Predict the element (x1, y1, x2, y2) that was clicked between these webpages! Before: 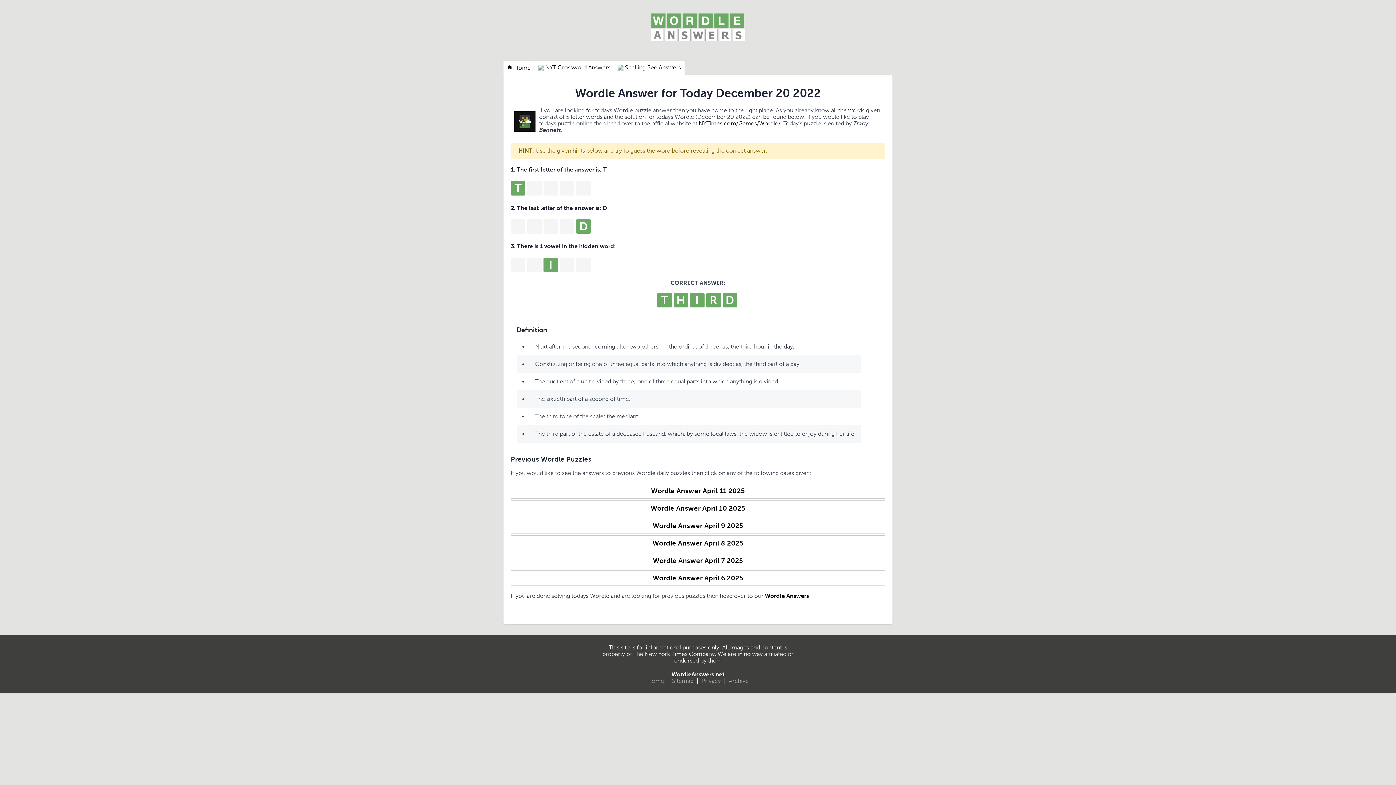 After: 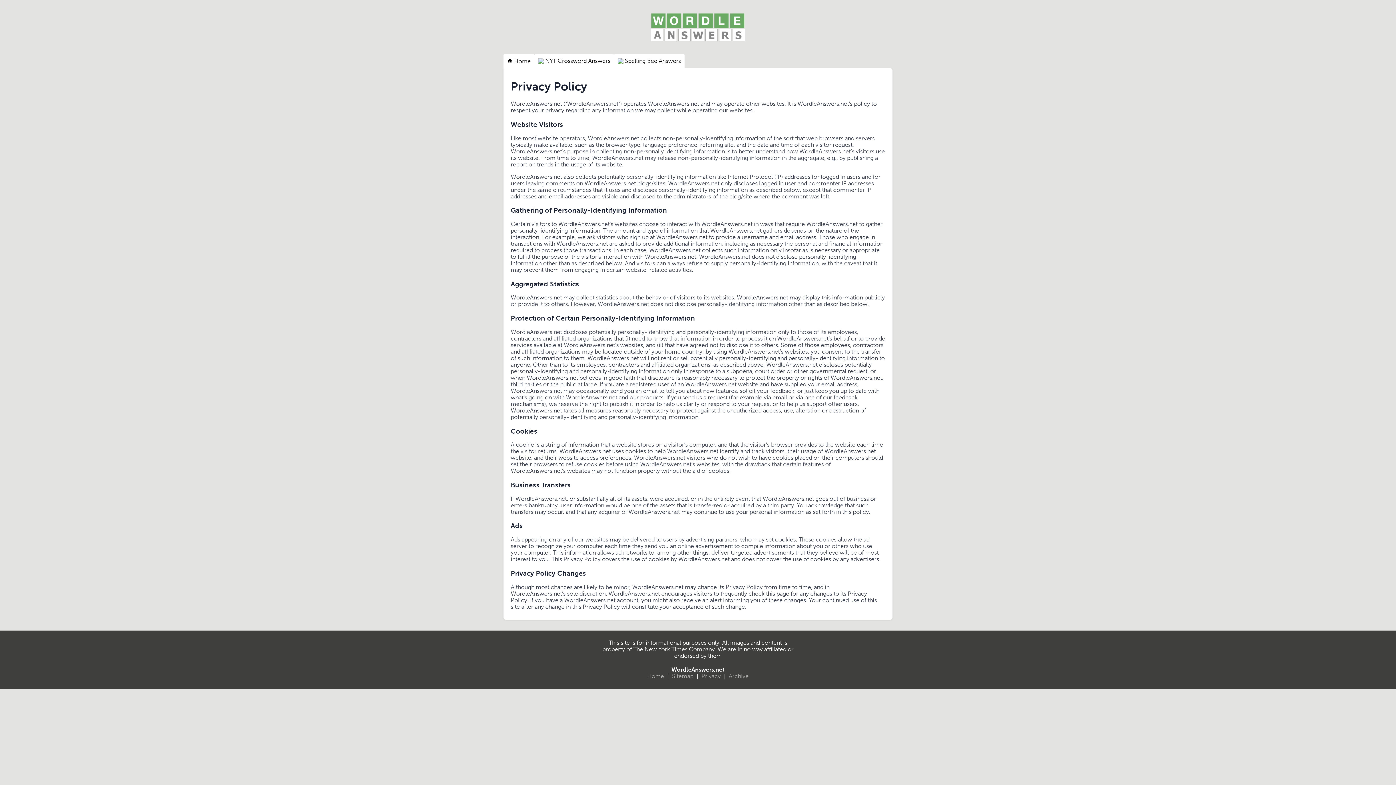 Action: label: Privacy bbox: (699, 675, 722, 686)